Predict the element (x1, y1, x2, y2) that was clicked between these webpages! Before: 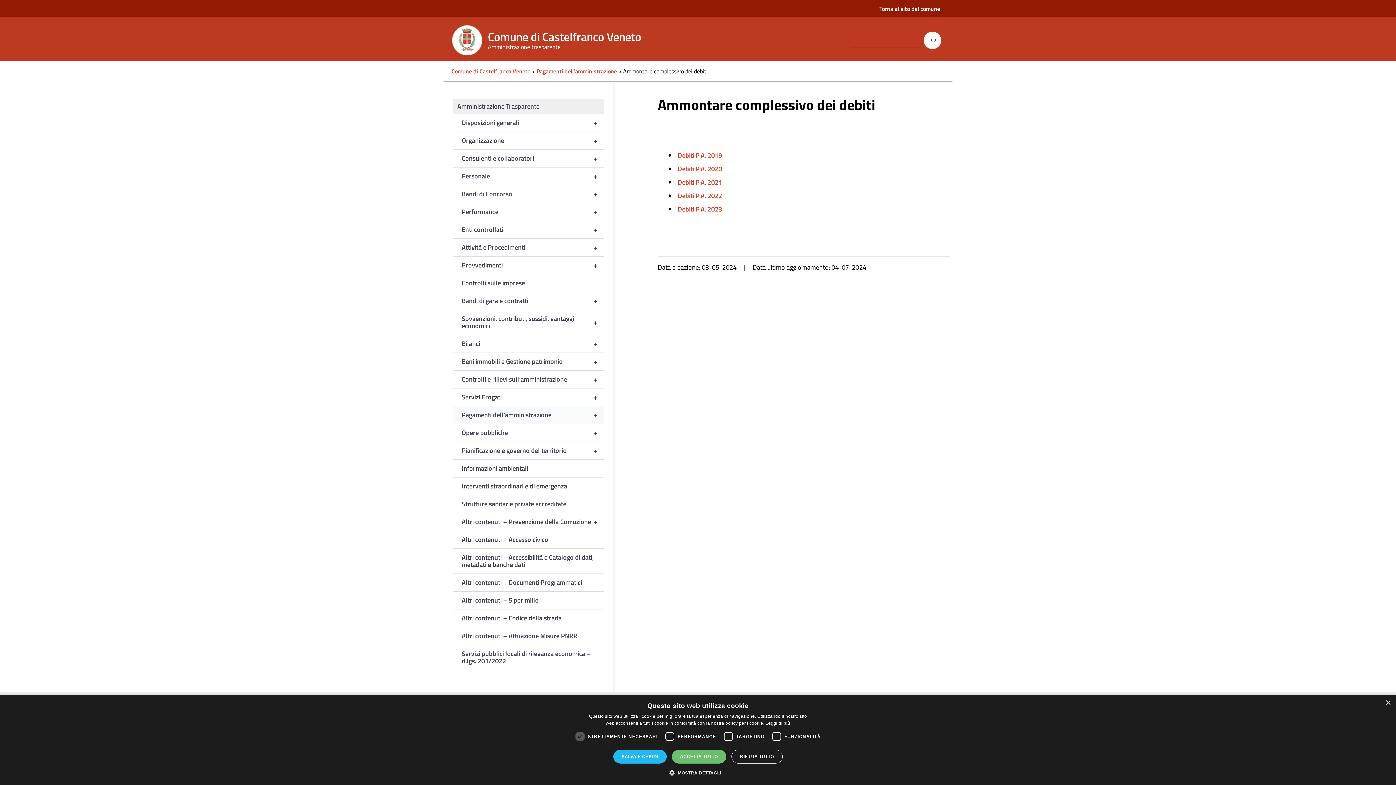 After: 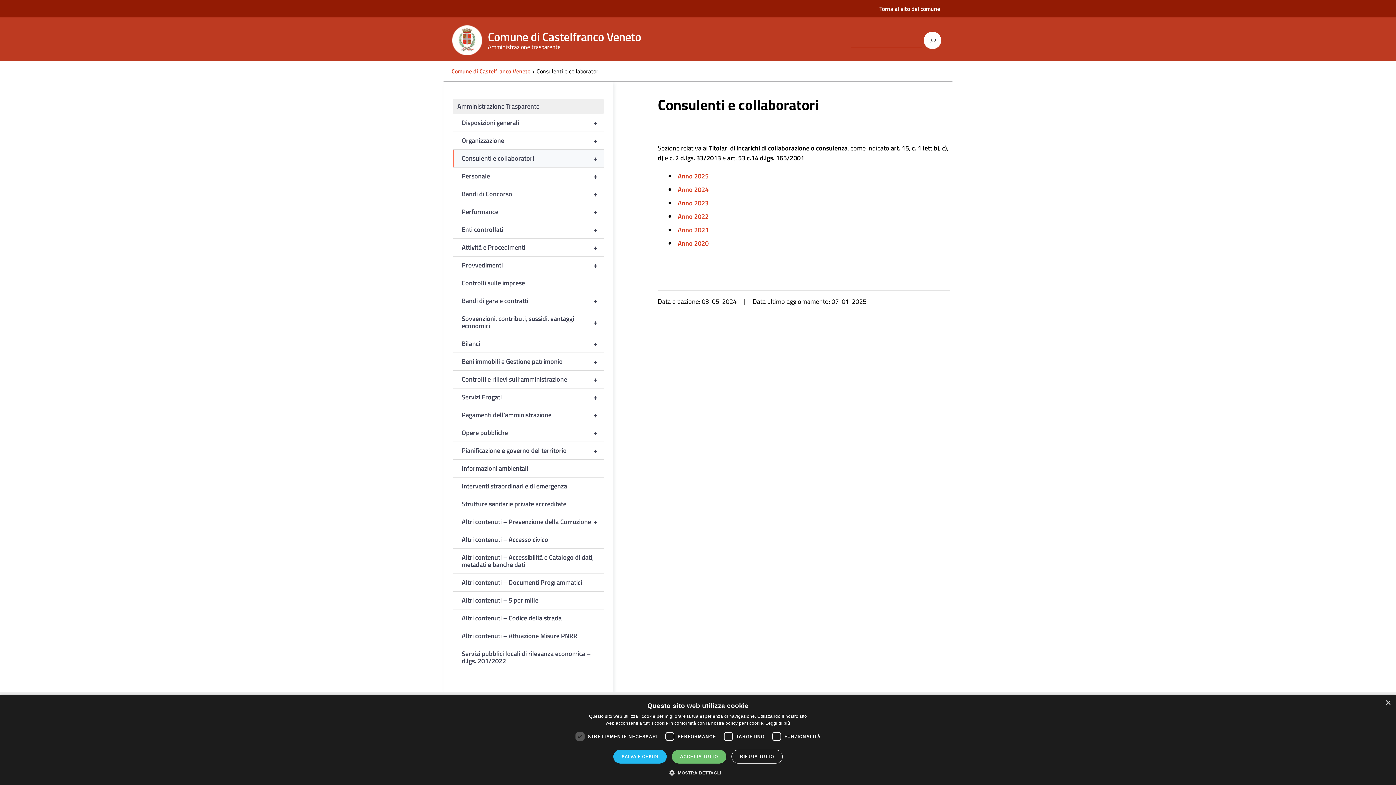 Action: label: +
Consulenti e collaboratori bbox: (452, 149, 604, 167)